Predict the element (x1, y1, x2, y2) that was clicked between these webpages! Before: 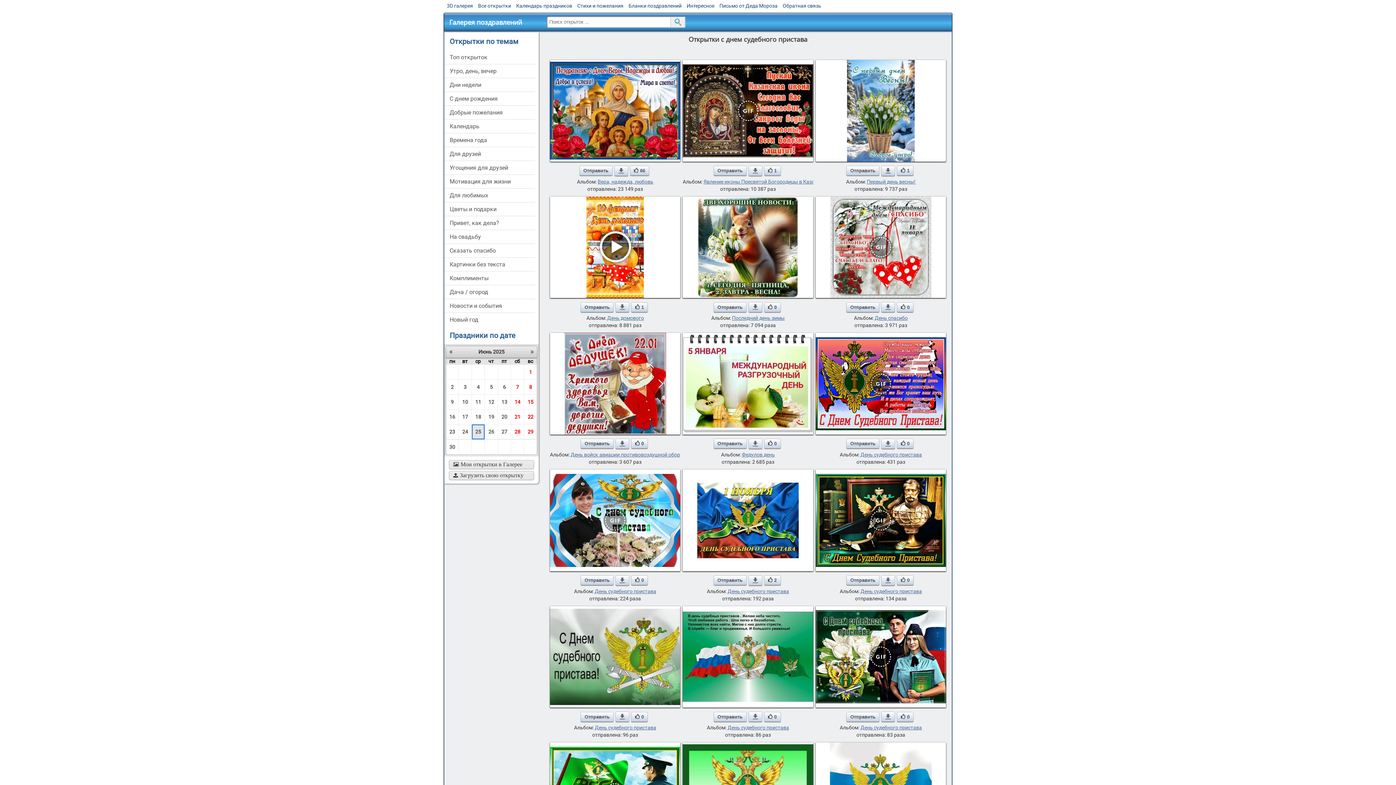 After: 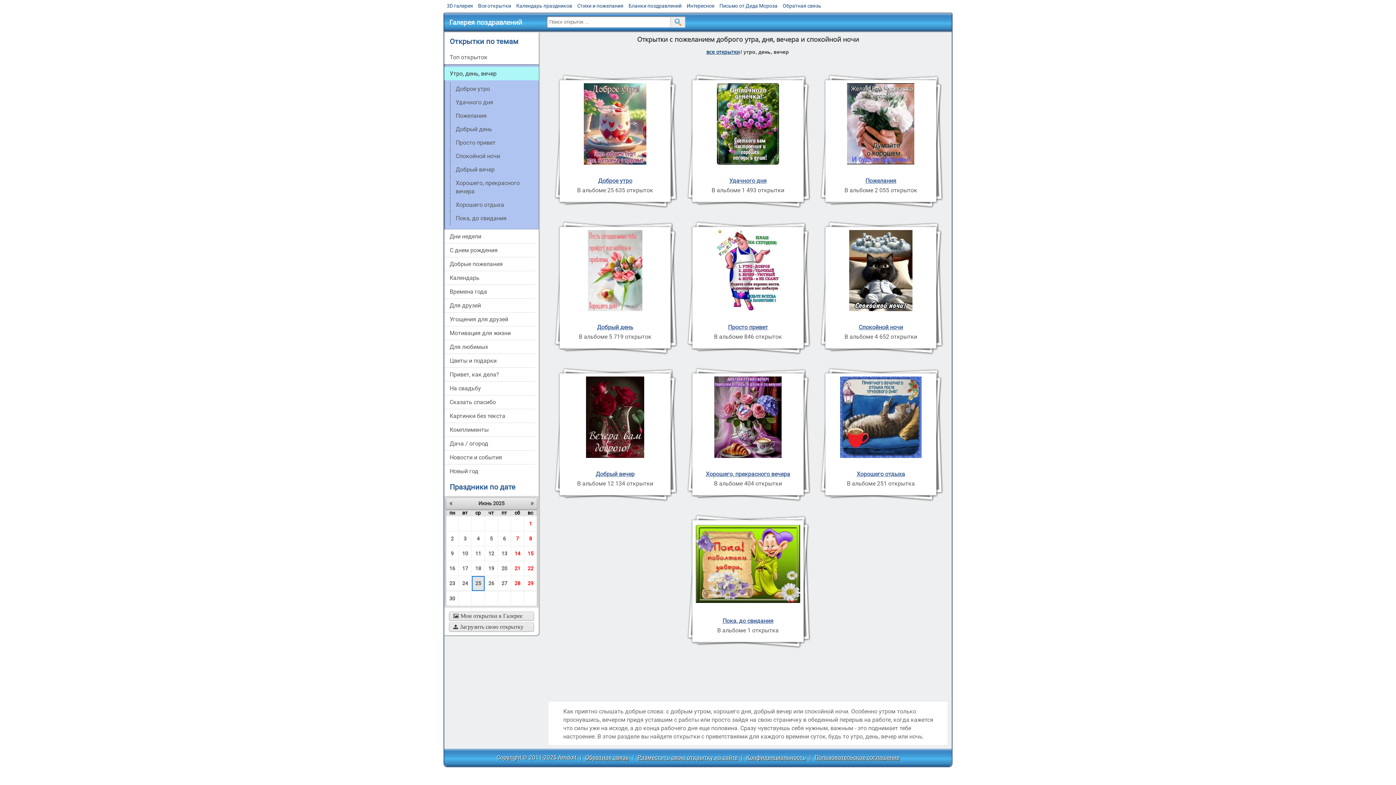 Action: bbox: (444, 64, 535, 77) label: Утро, день, вечер